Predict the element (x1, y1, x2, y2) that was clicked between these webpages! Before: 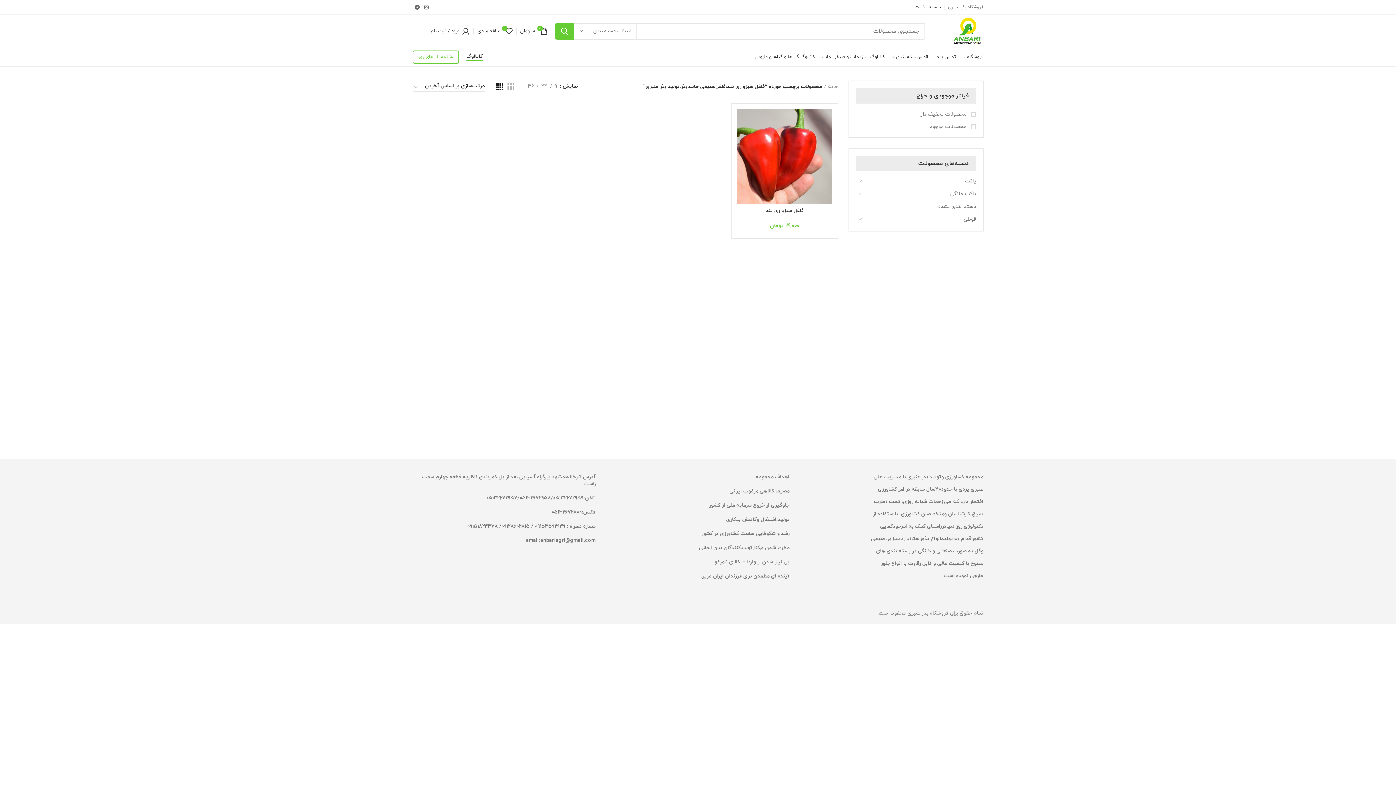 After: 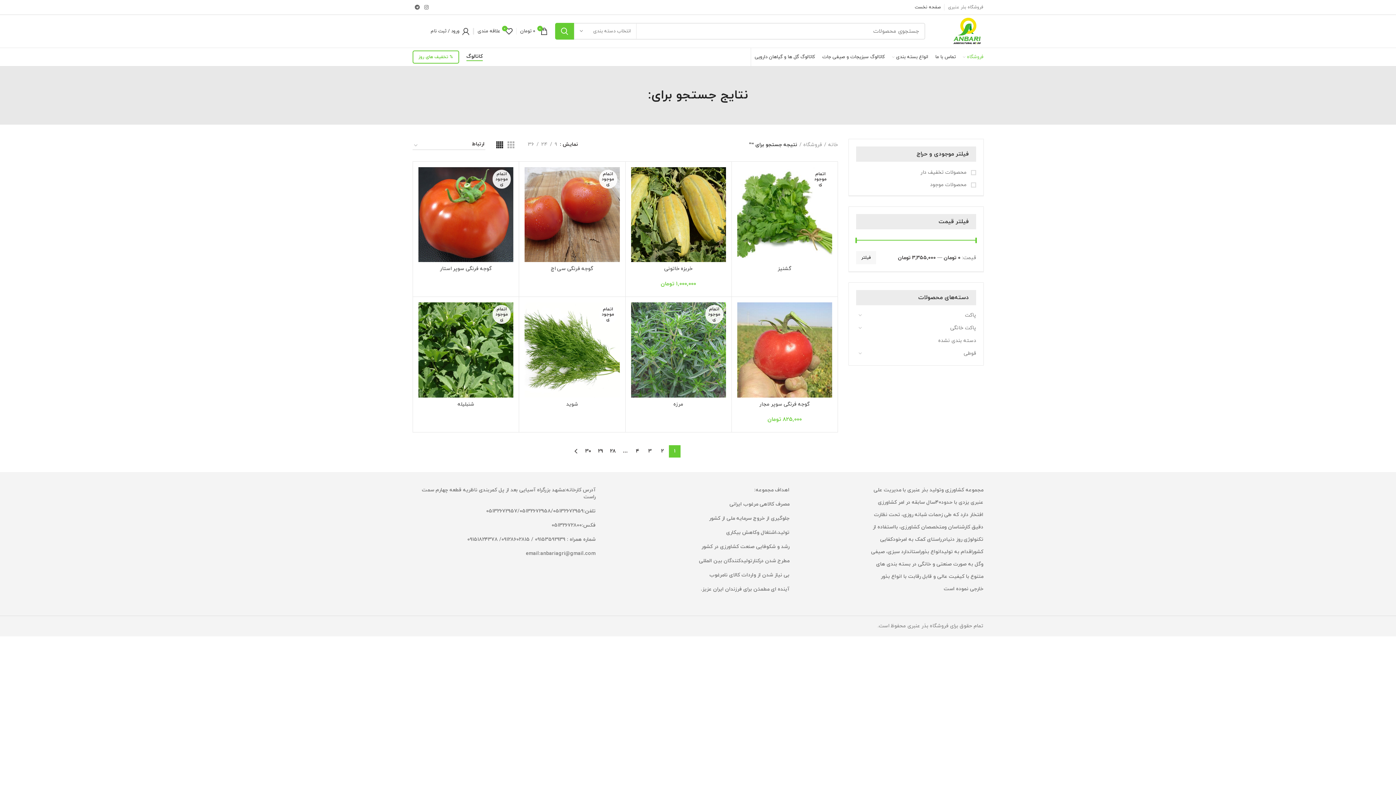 Action: label: جستجو bbox: (555, 22, 574, 39)